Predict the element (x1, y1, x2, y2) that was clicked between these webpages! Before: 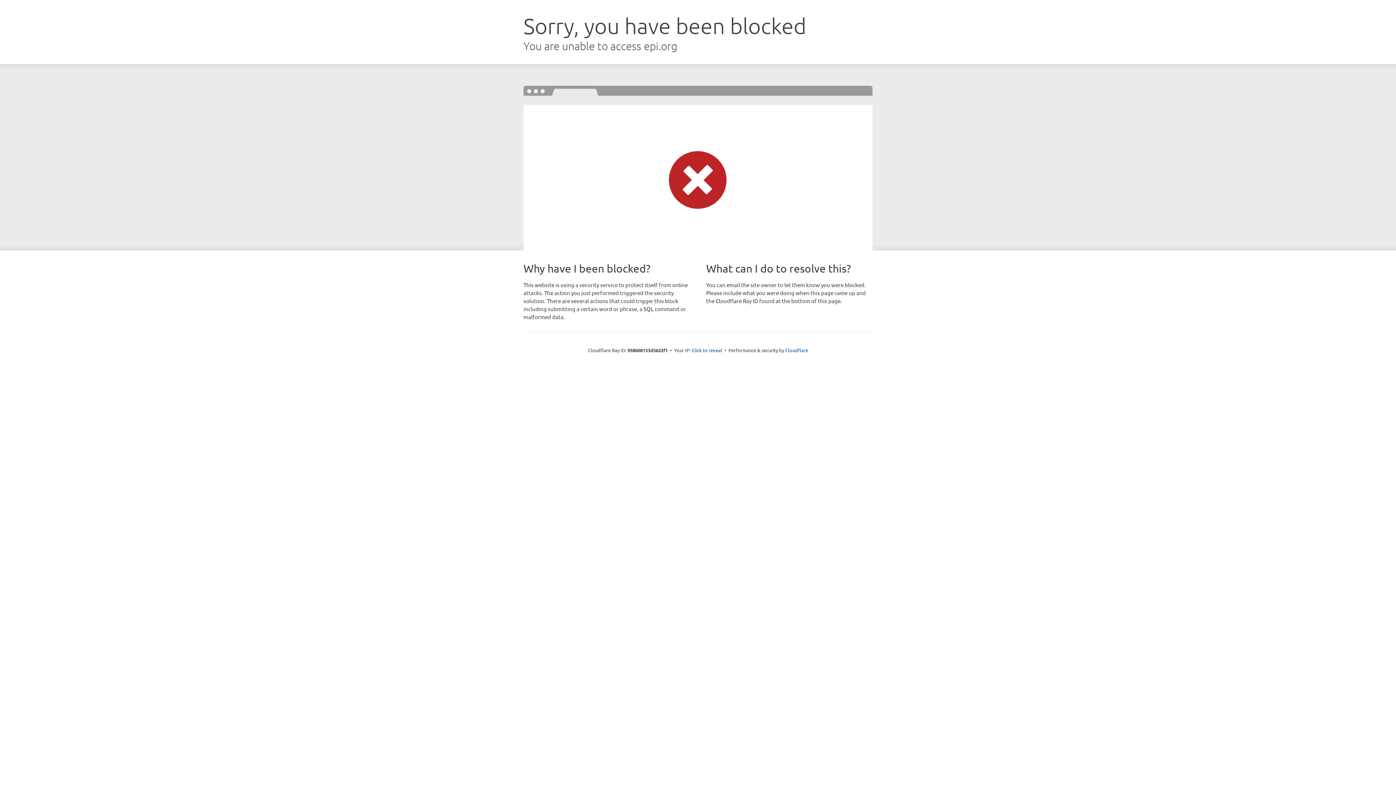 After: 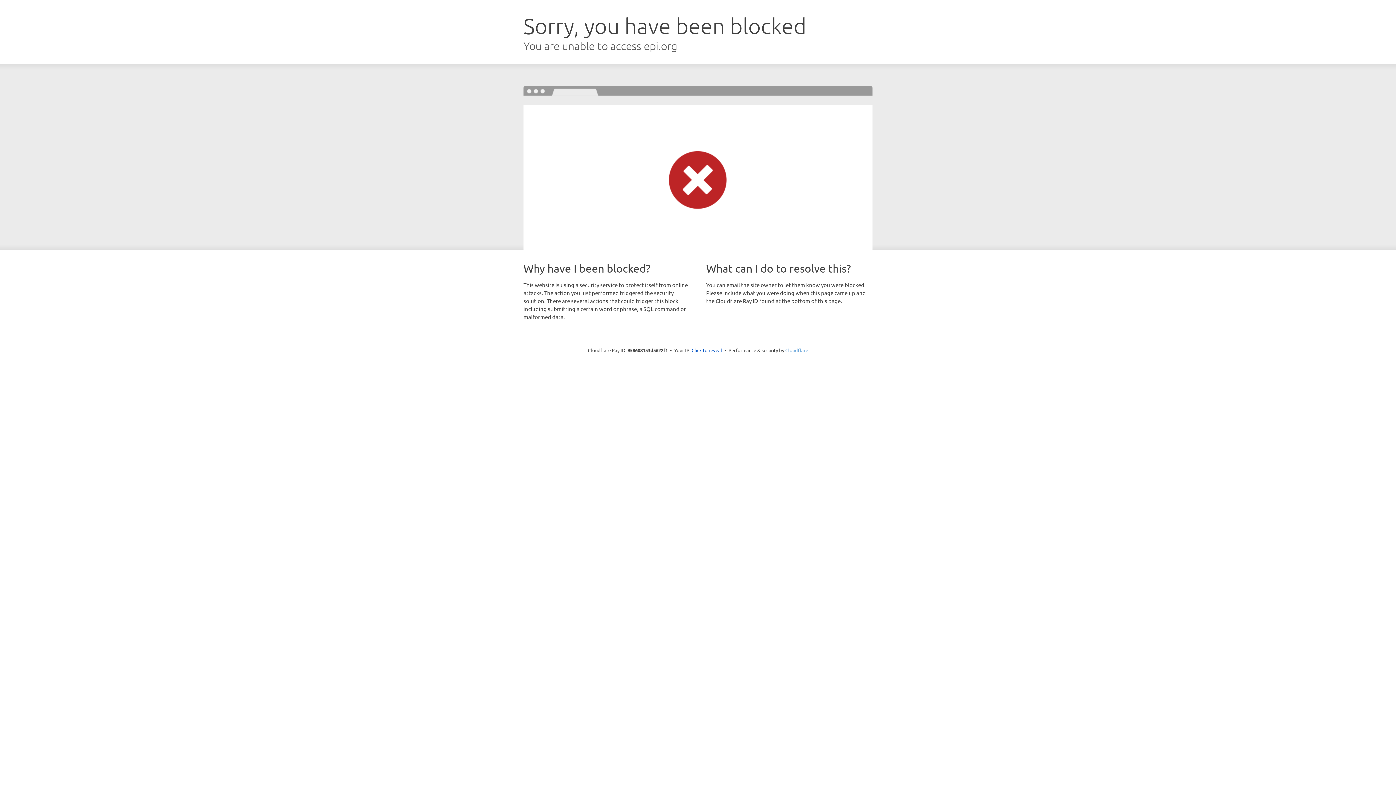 Action: bbox: (785, 347, 808, 353) label: Cloudflare